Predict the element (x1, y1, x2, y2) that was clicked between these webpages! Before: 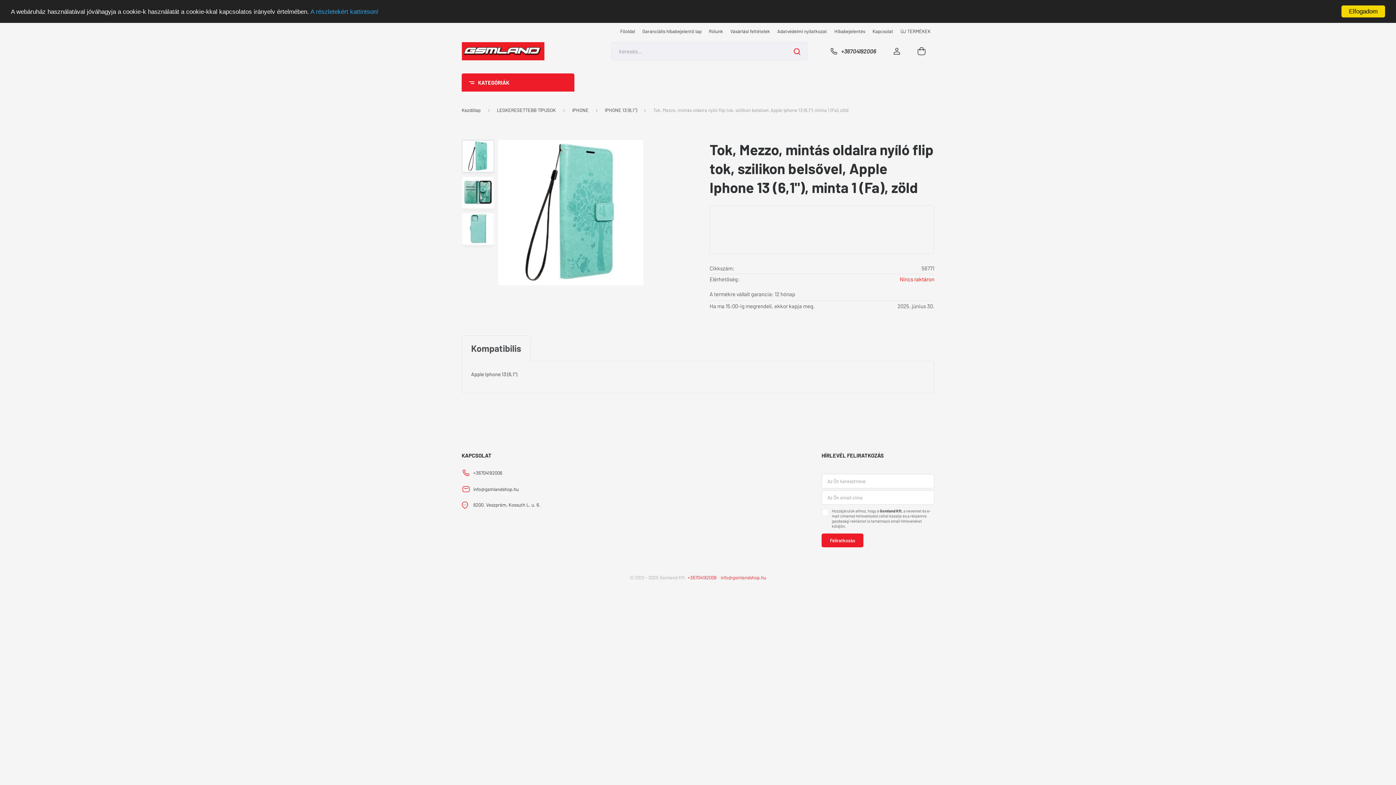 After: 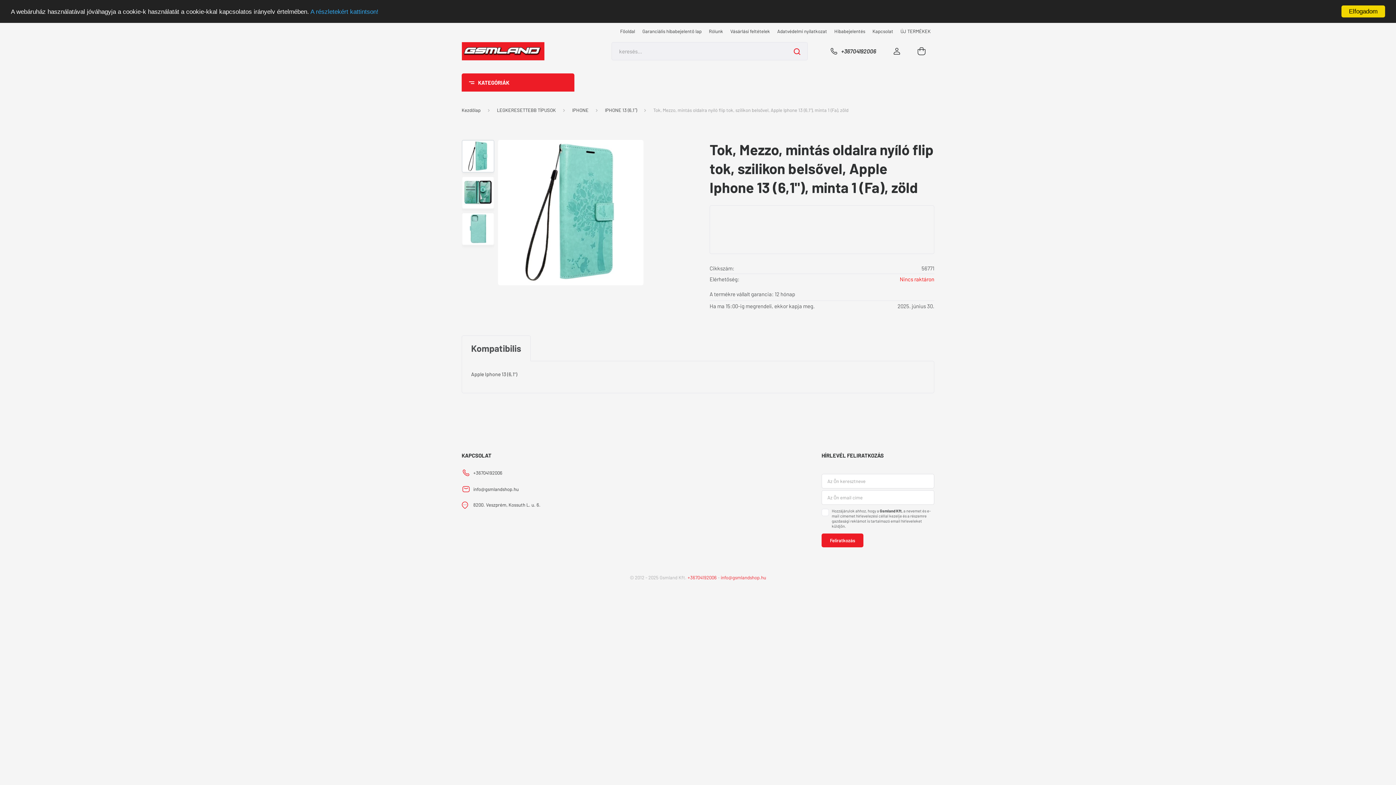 Action: label: Kompatibilis bbox: (461, 335, 530, 361)